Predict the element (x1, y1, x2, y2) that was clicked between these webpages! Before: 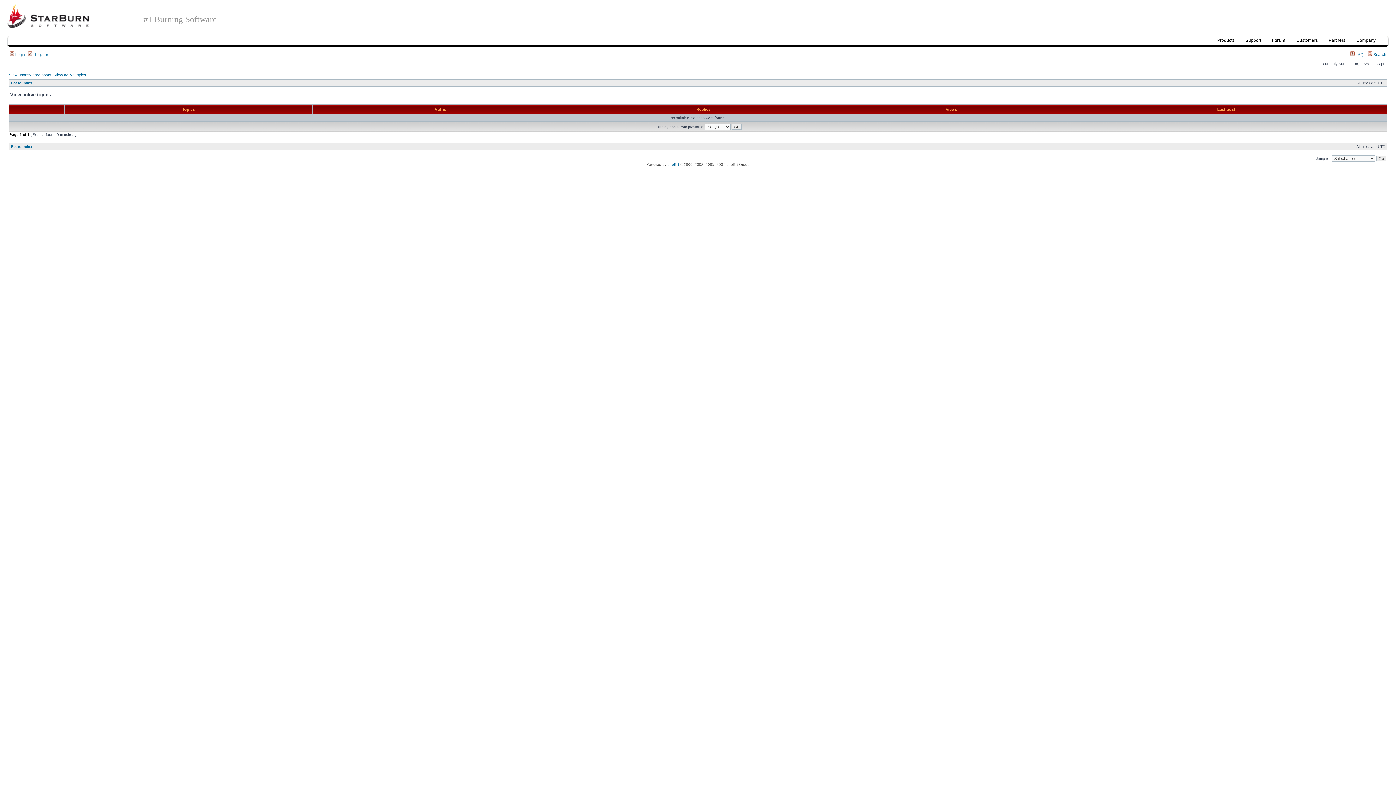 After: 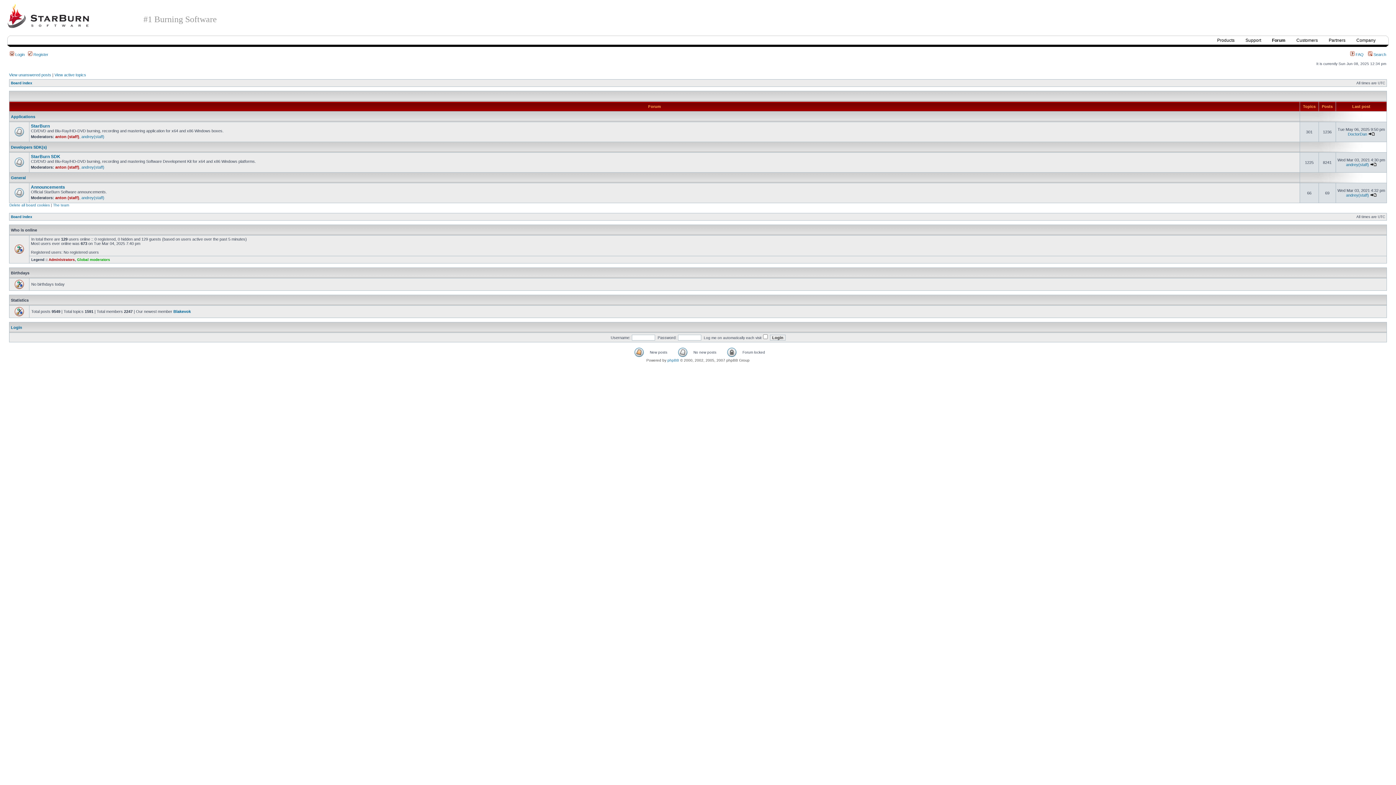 Action: label: Board index bbox: (10, 144, 32, 148)